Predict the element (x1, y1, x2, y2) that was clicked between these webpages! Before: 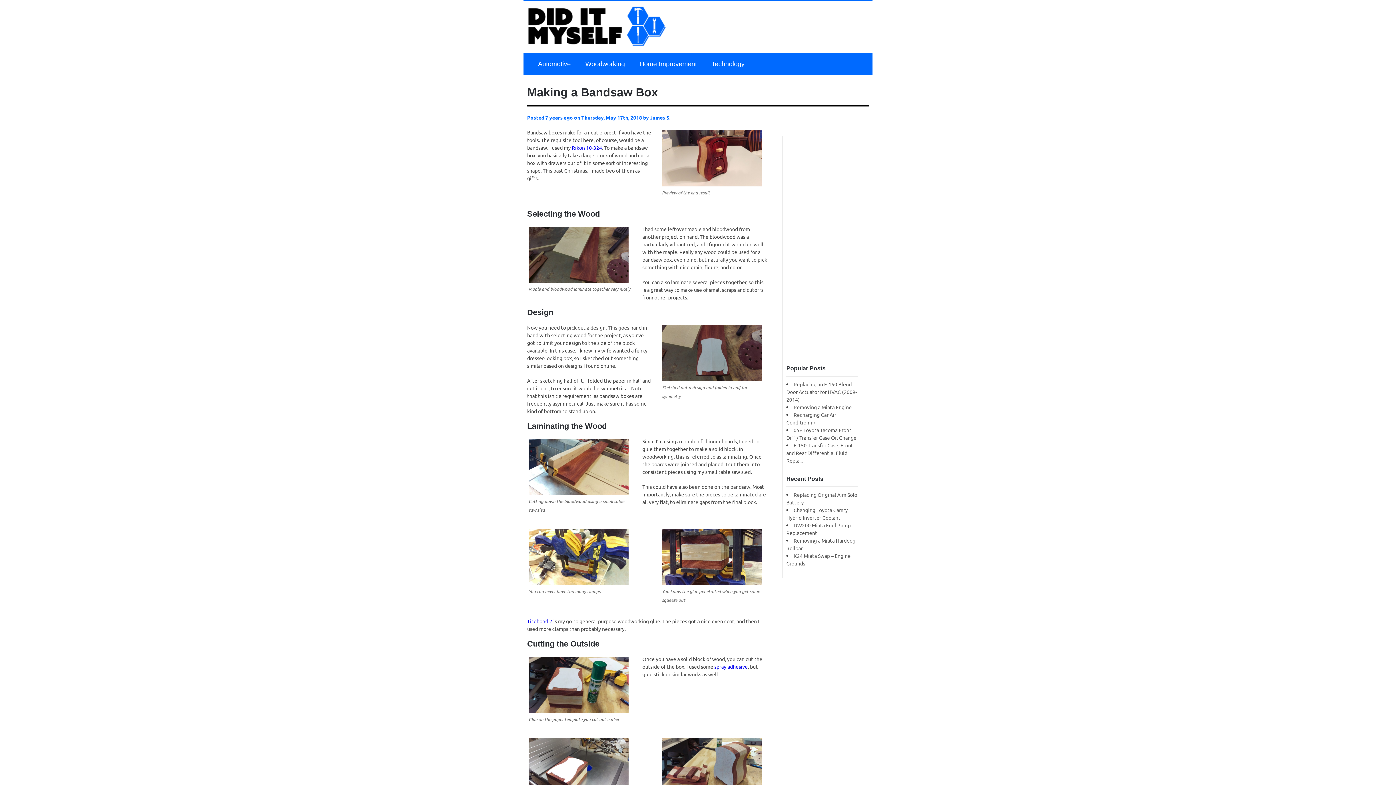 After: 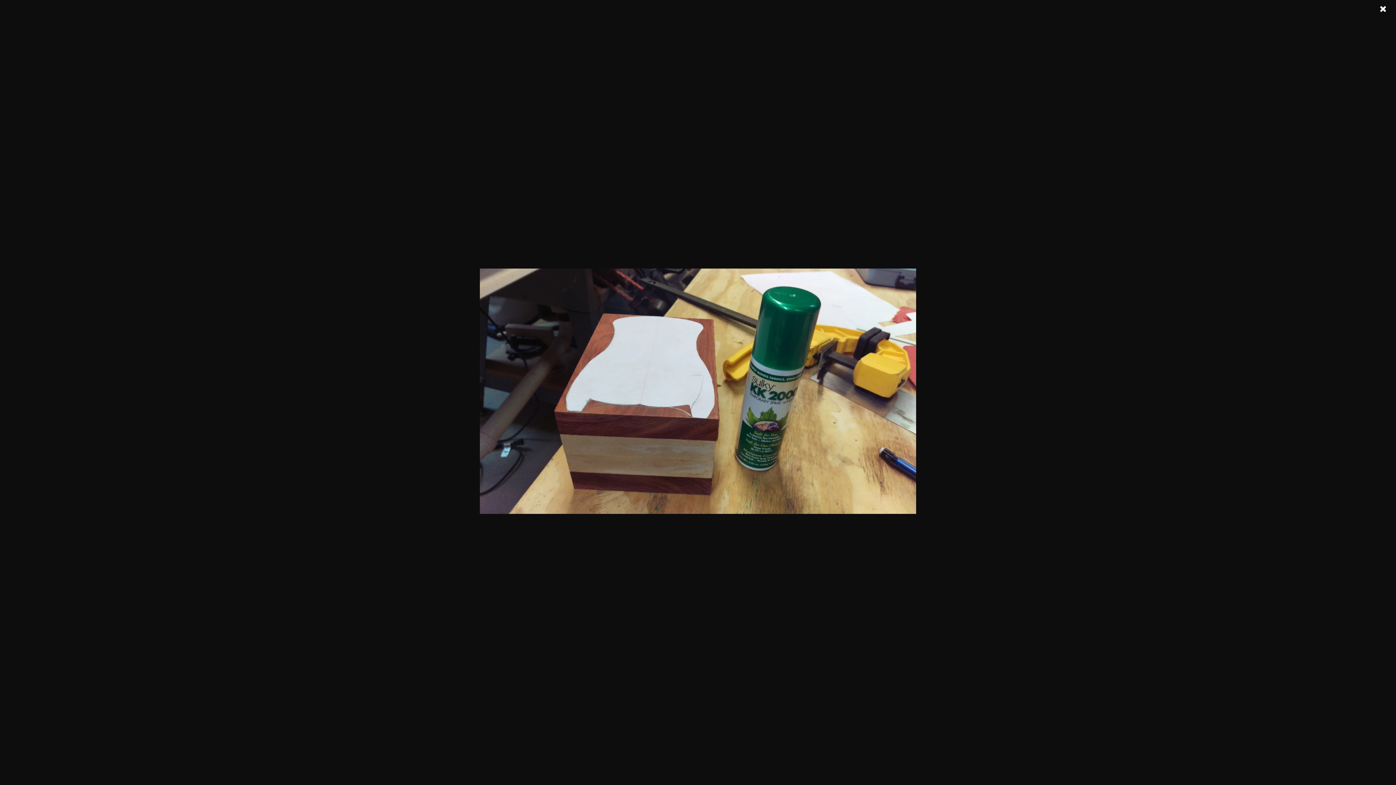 Action: bbox: (528, 707, 628, 714)